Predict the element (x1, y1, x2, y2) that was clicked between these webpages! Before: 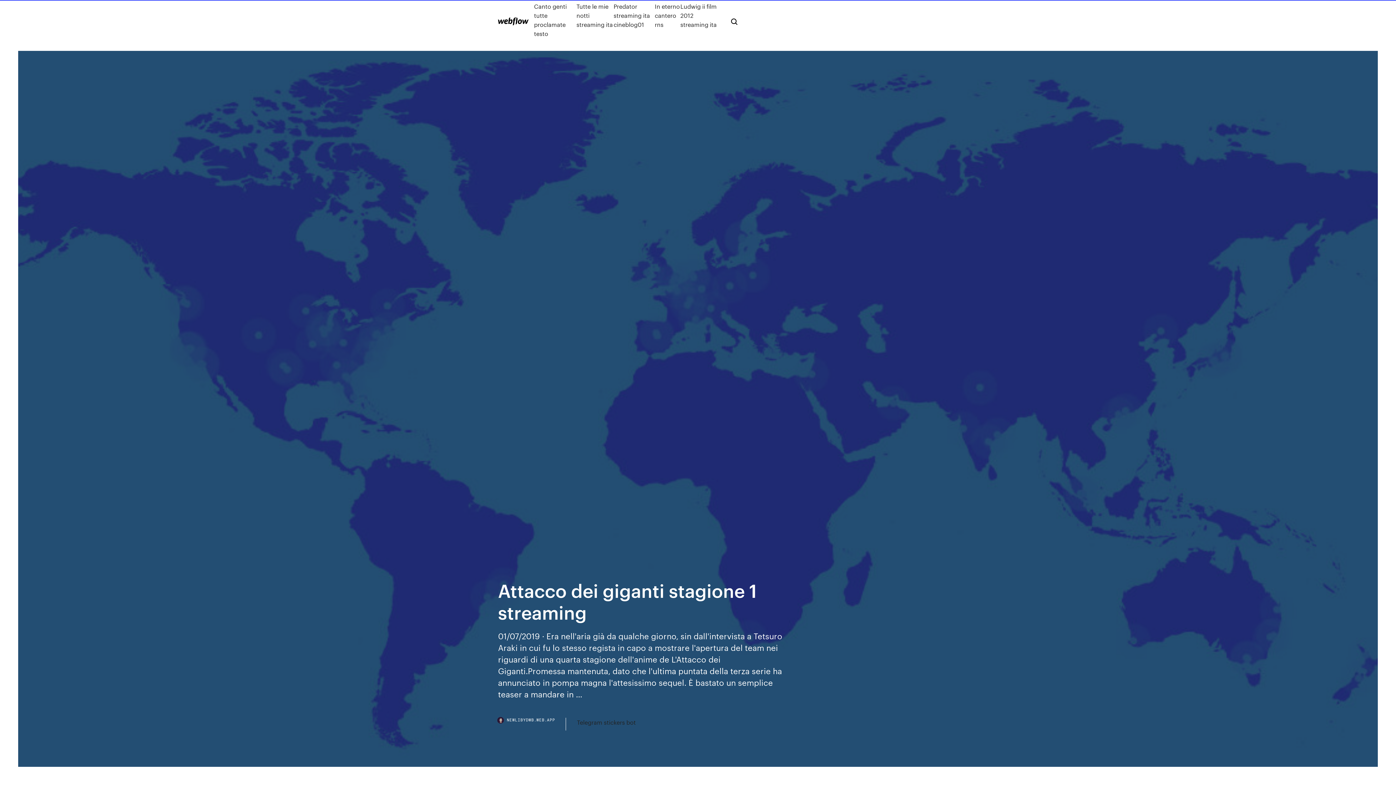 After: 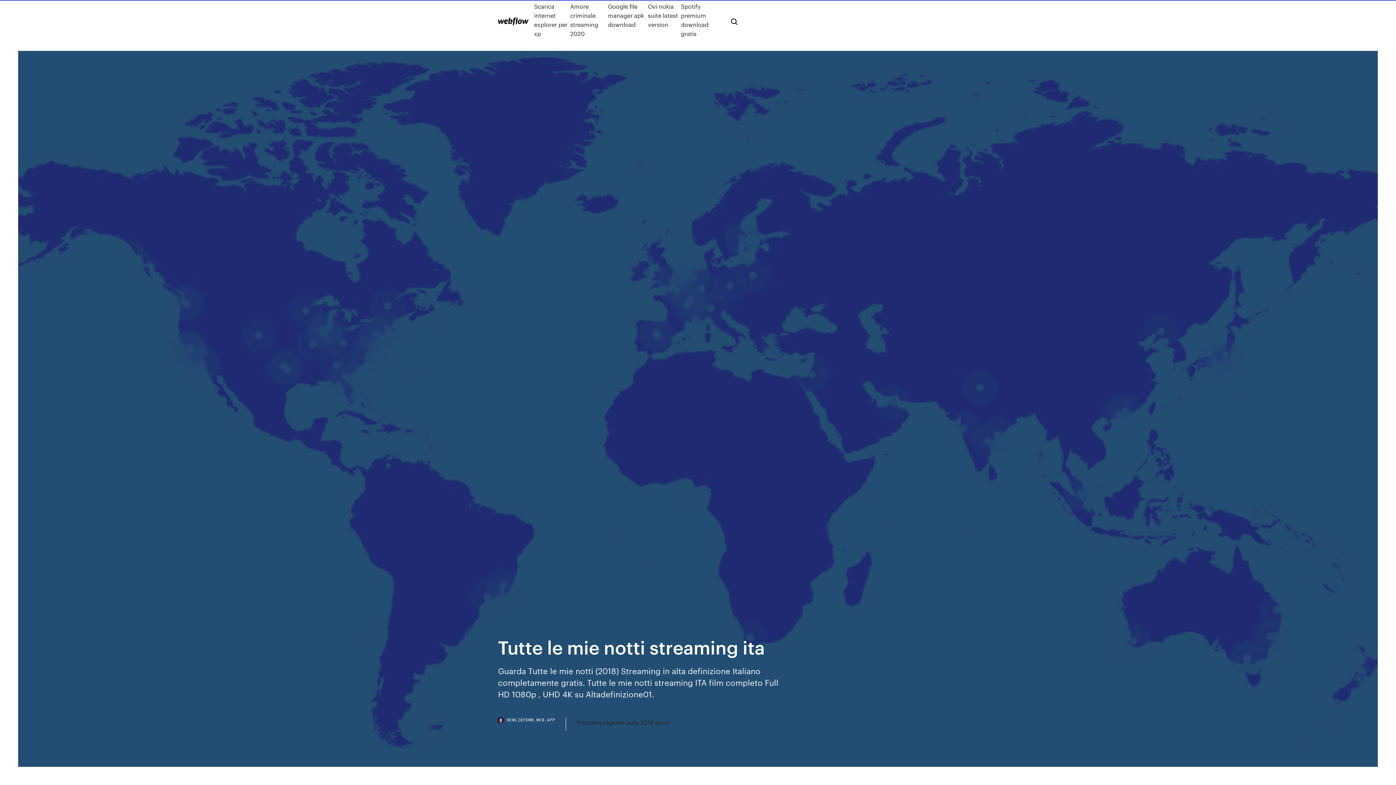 Action: label: Tutte le mie notti streaming ita bbox: (576, 1, 613, 38)